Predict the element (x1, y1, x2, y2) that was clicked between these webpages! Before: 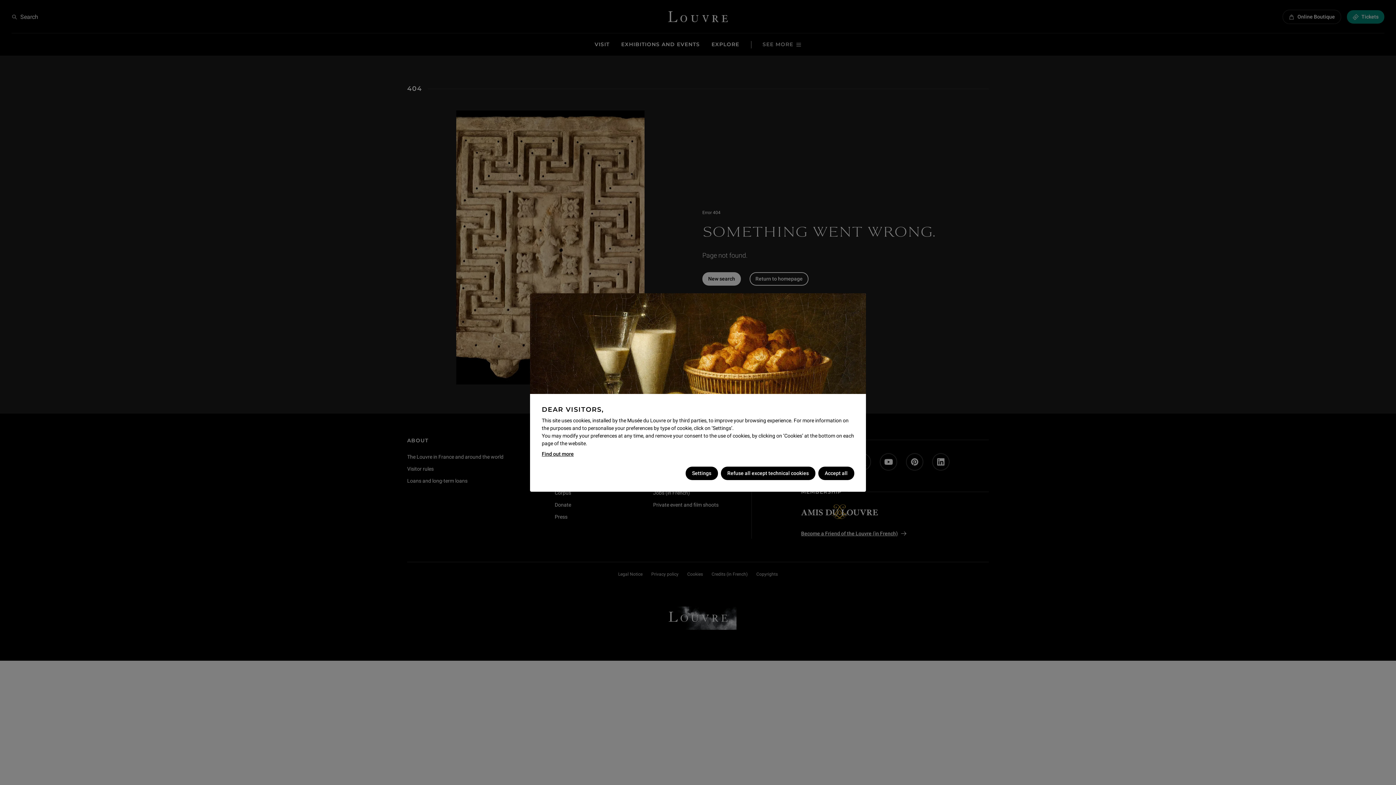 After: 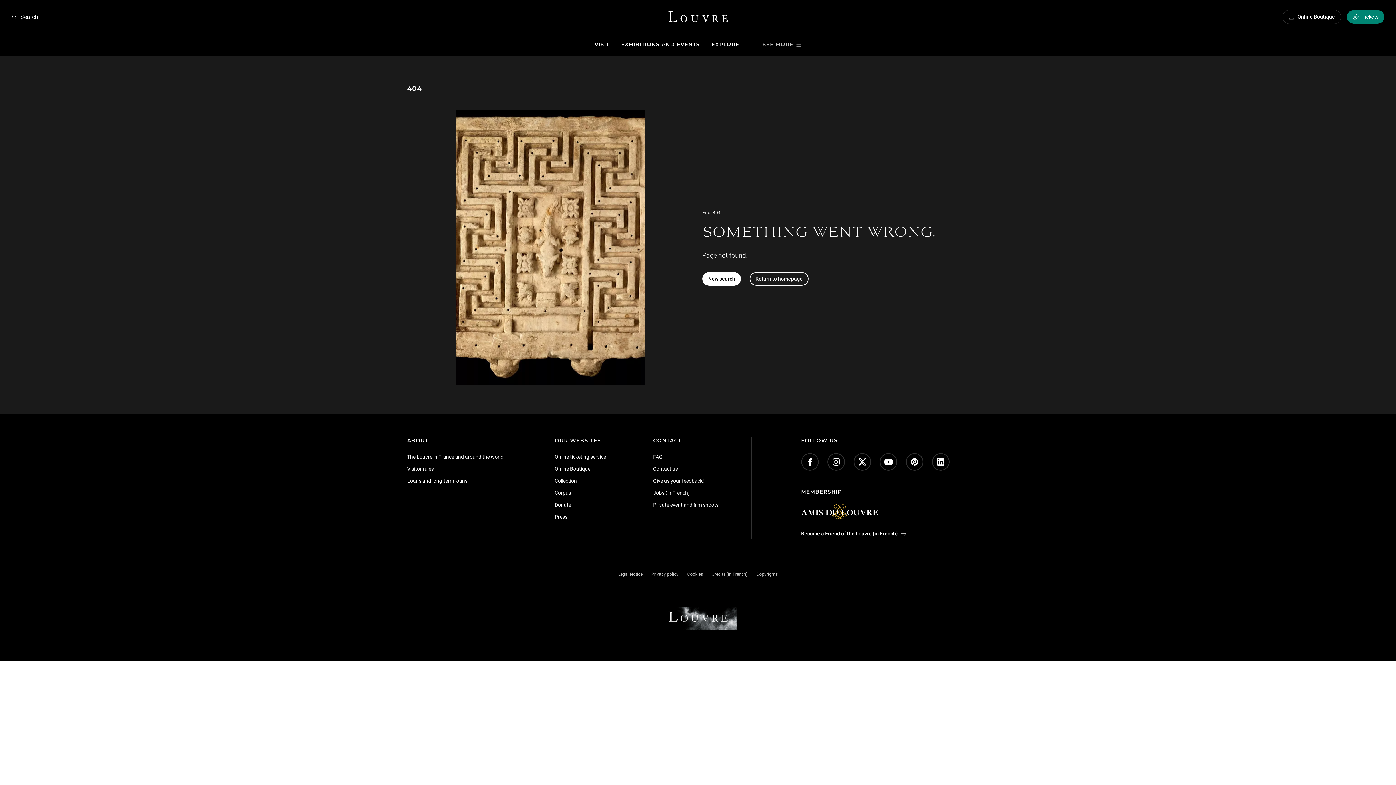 Action: label: Accept all bbox: (818, 466, 854, 480)